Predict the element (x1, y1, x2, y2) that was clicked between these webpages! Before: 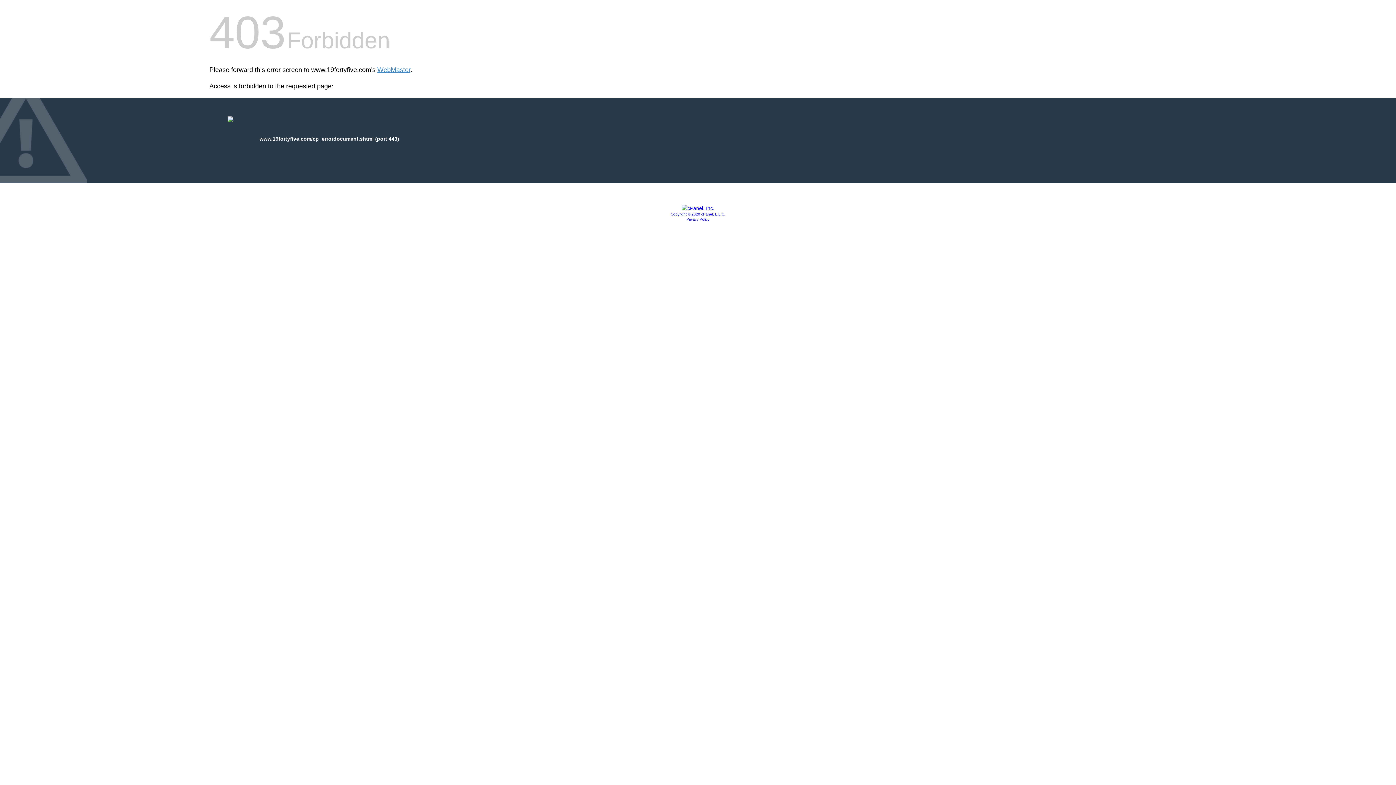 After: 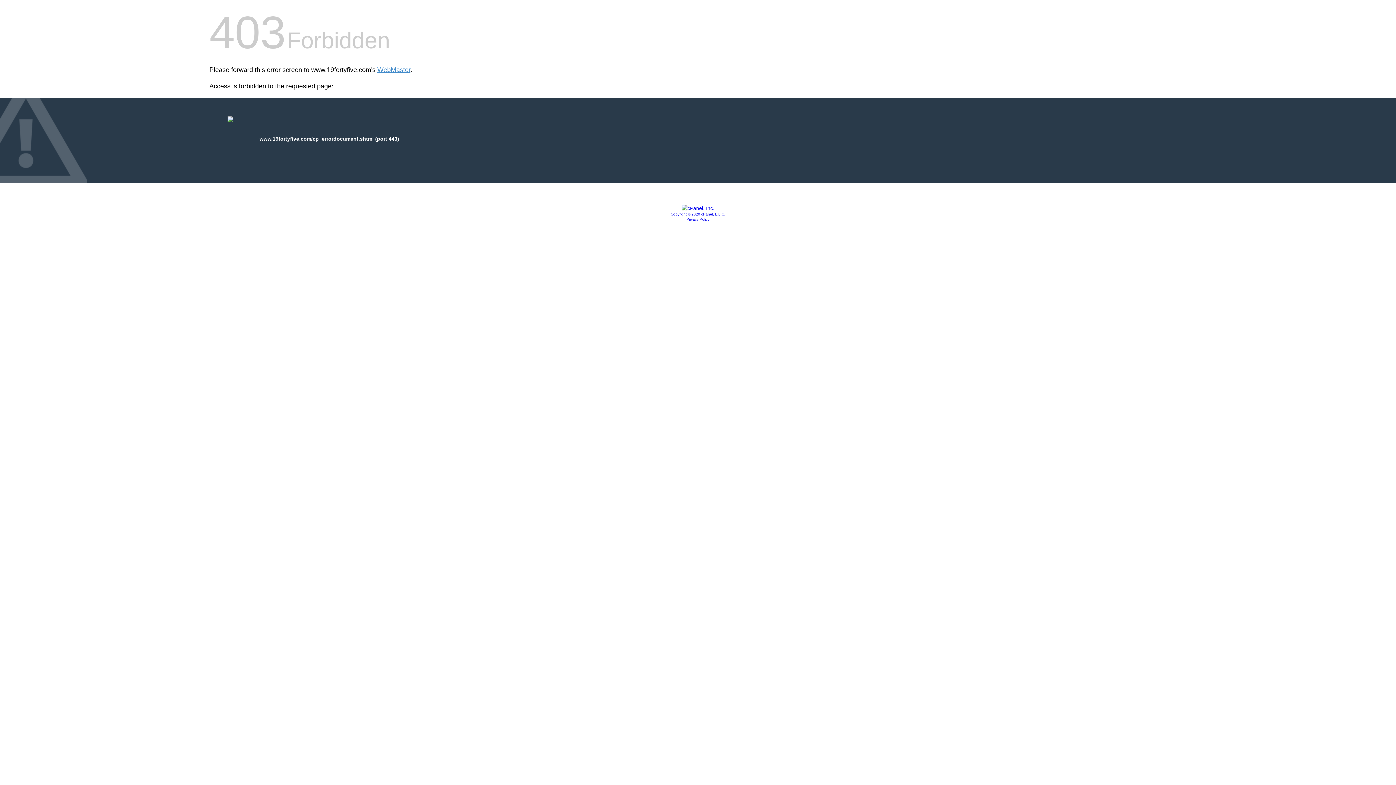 Action: bbox: (686, 217, 709, 221) label: Privacy Policy